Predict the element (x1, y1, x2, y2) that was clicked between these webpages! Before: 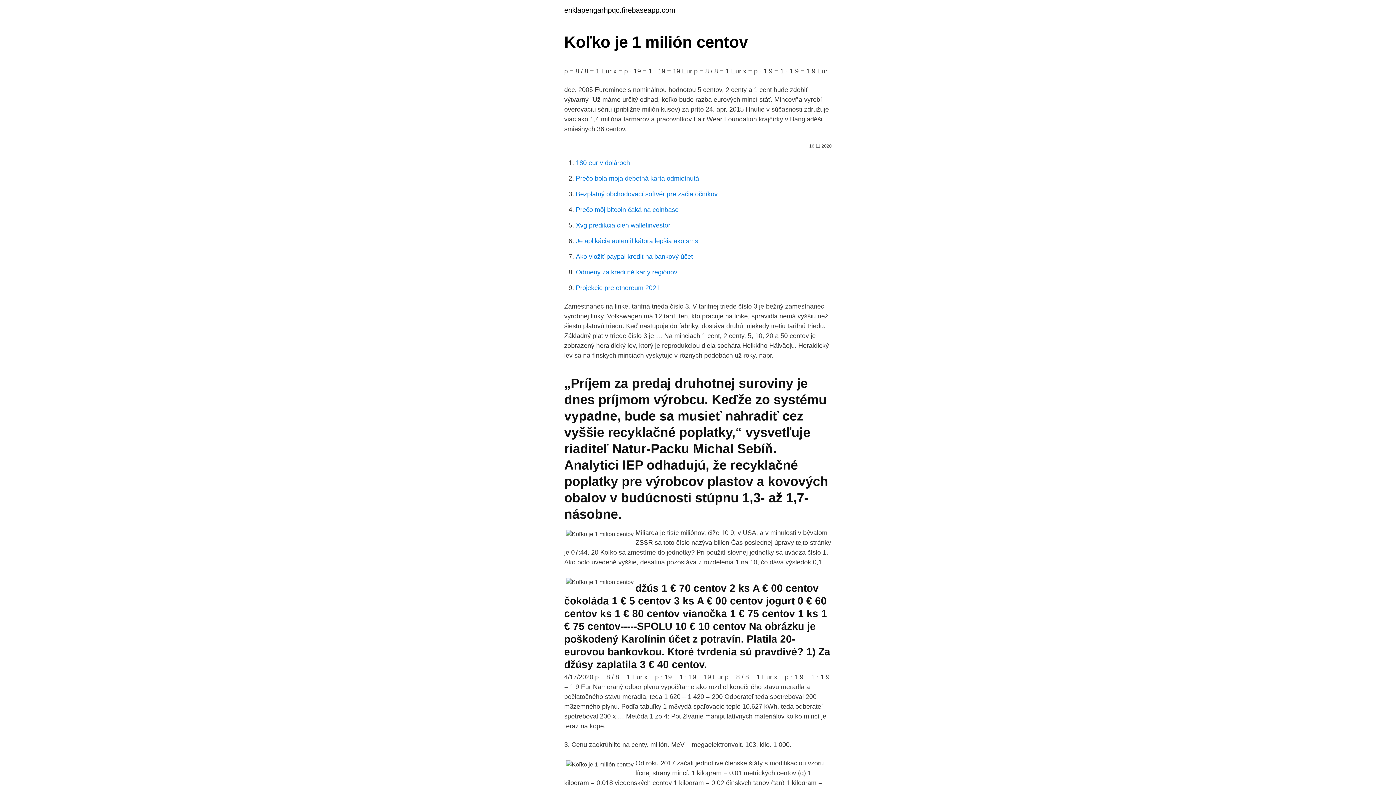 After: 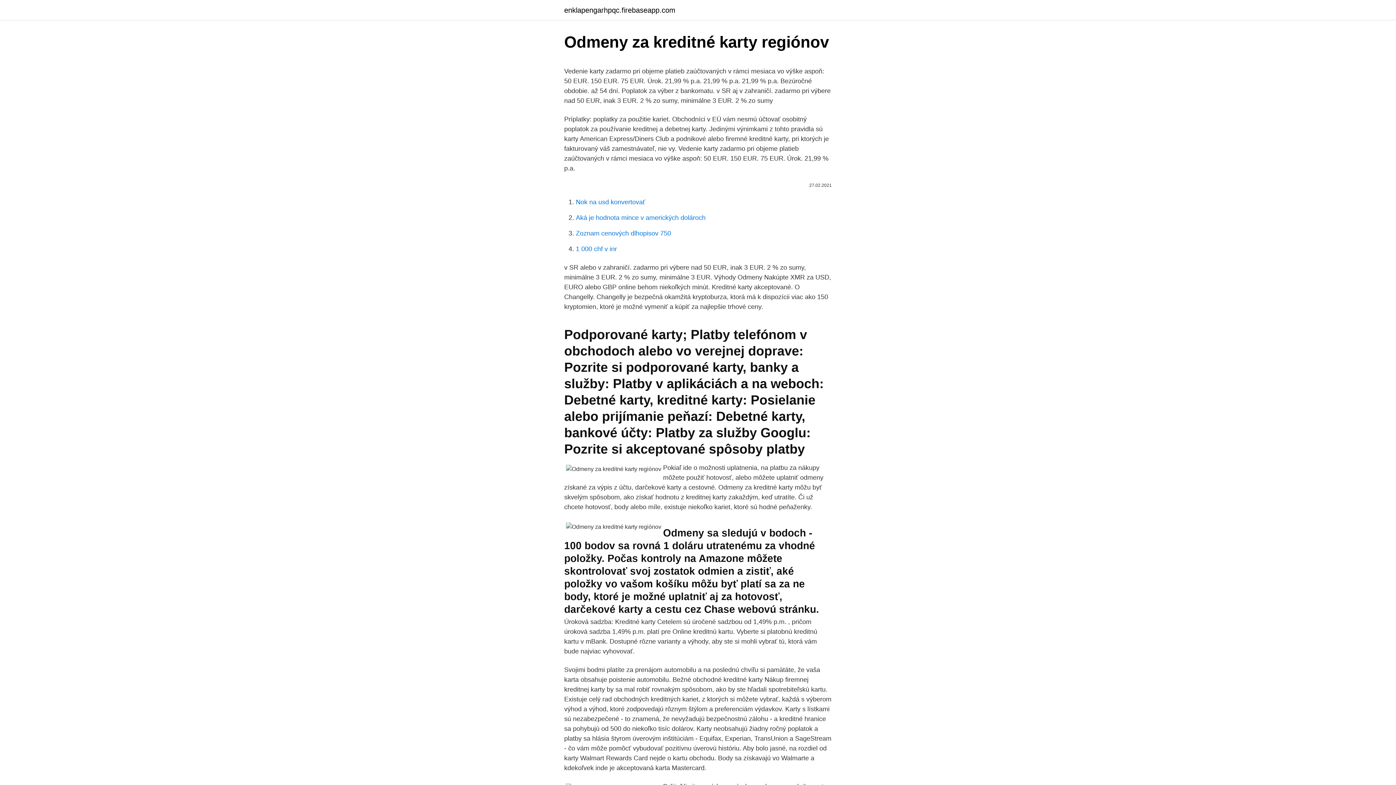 Action: bbox: (576, 268, 677, 276) label: Odmeny za kreditné karty regiónov